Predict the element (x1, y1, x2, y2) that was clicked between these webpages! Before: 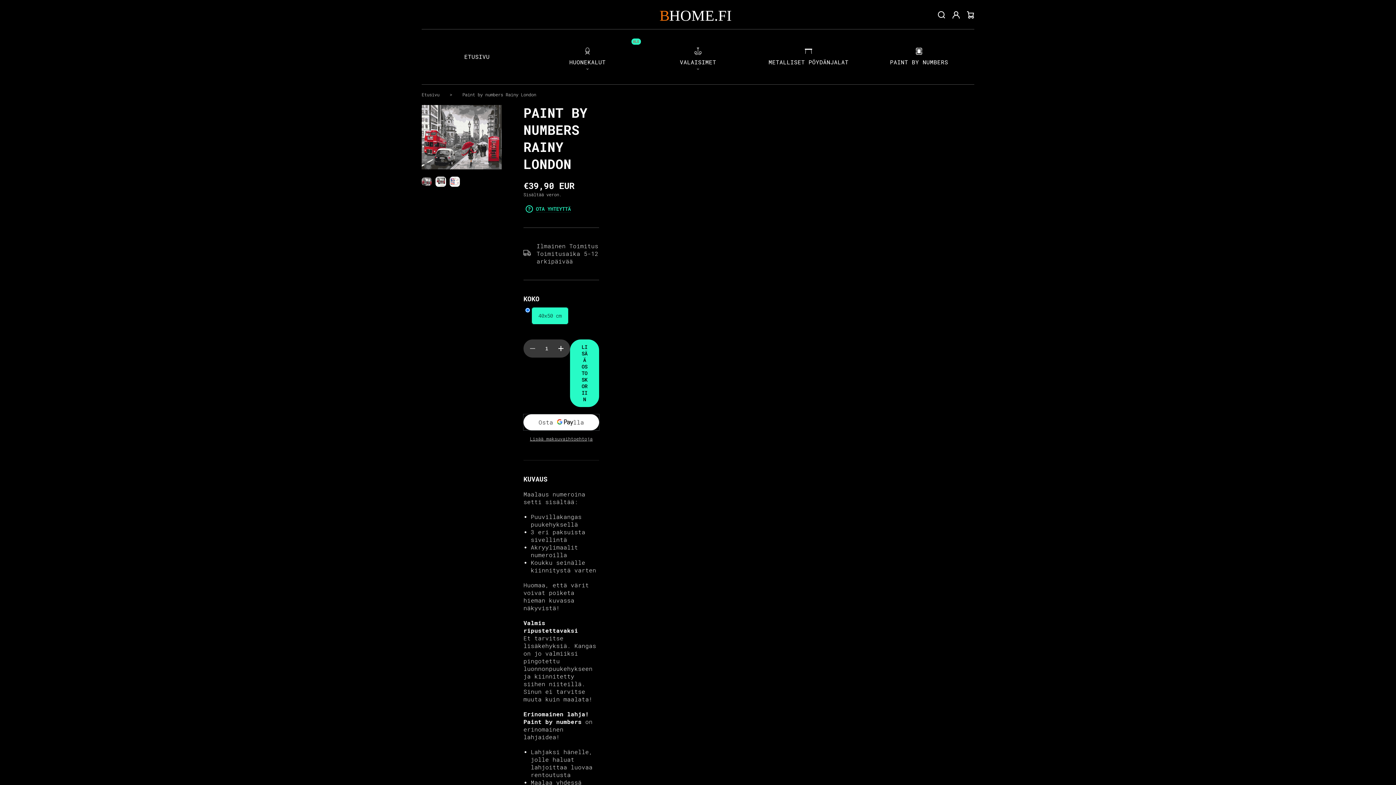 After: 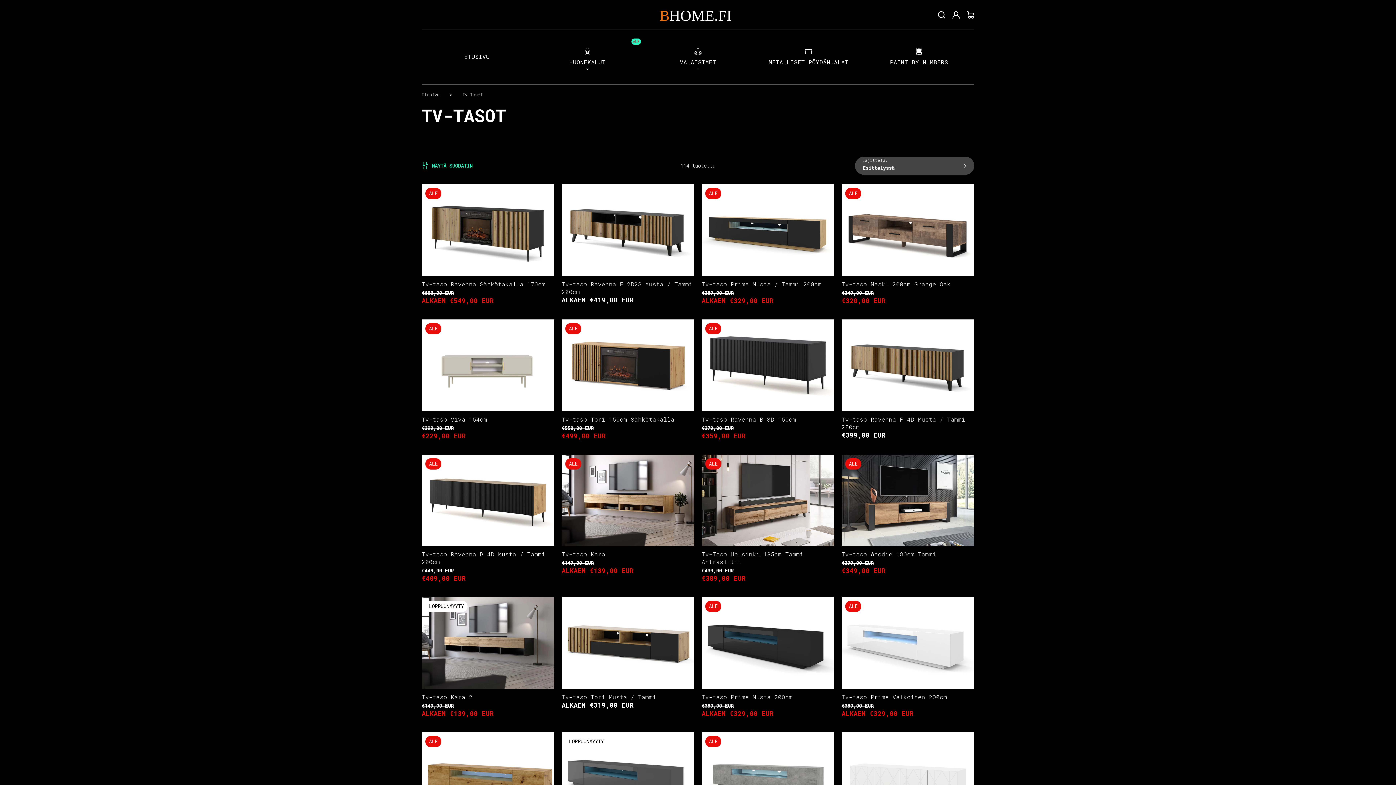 Action: bbox: (539, 44, 635, 69) label: HUONEKALUT
ALE